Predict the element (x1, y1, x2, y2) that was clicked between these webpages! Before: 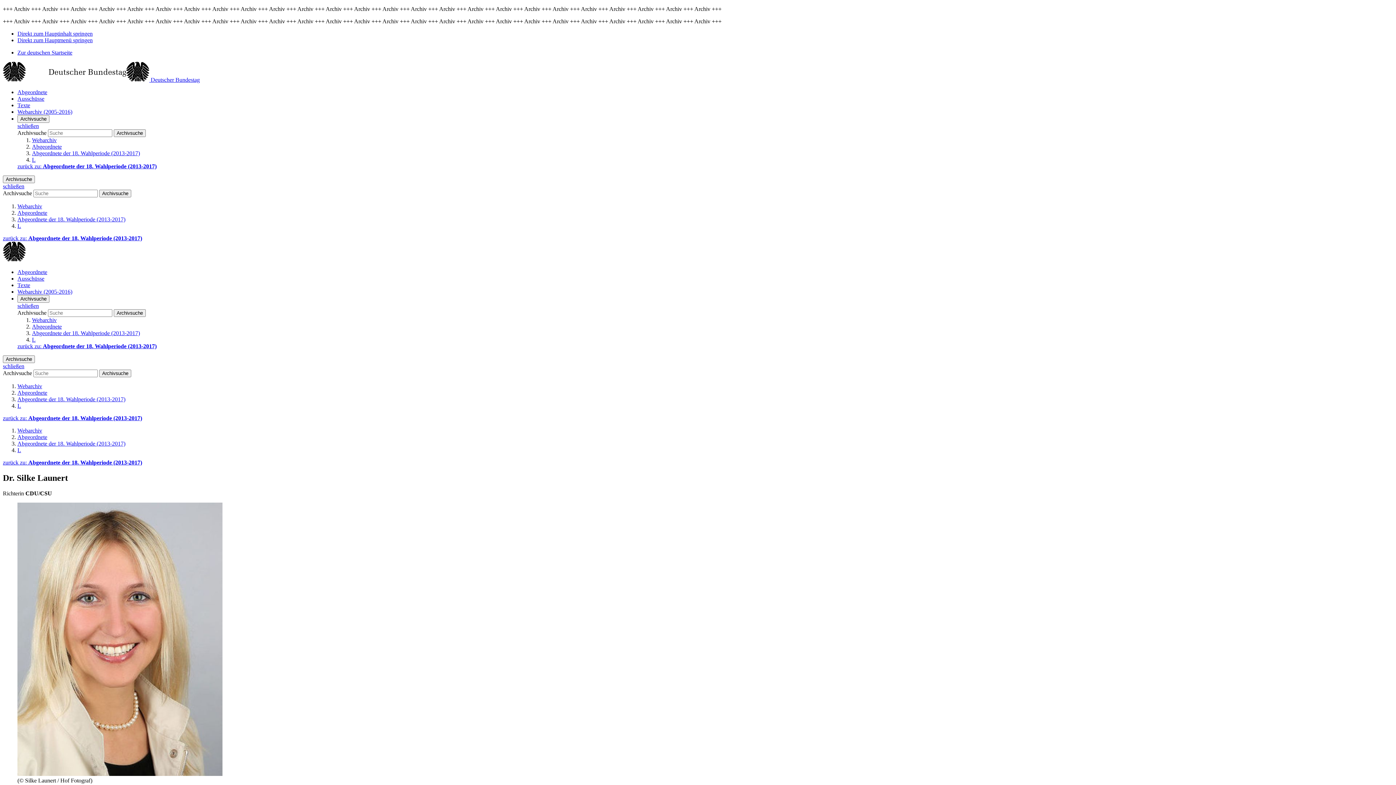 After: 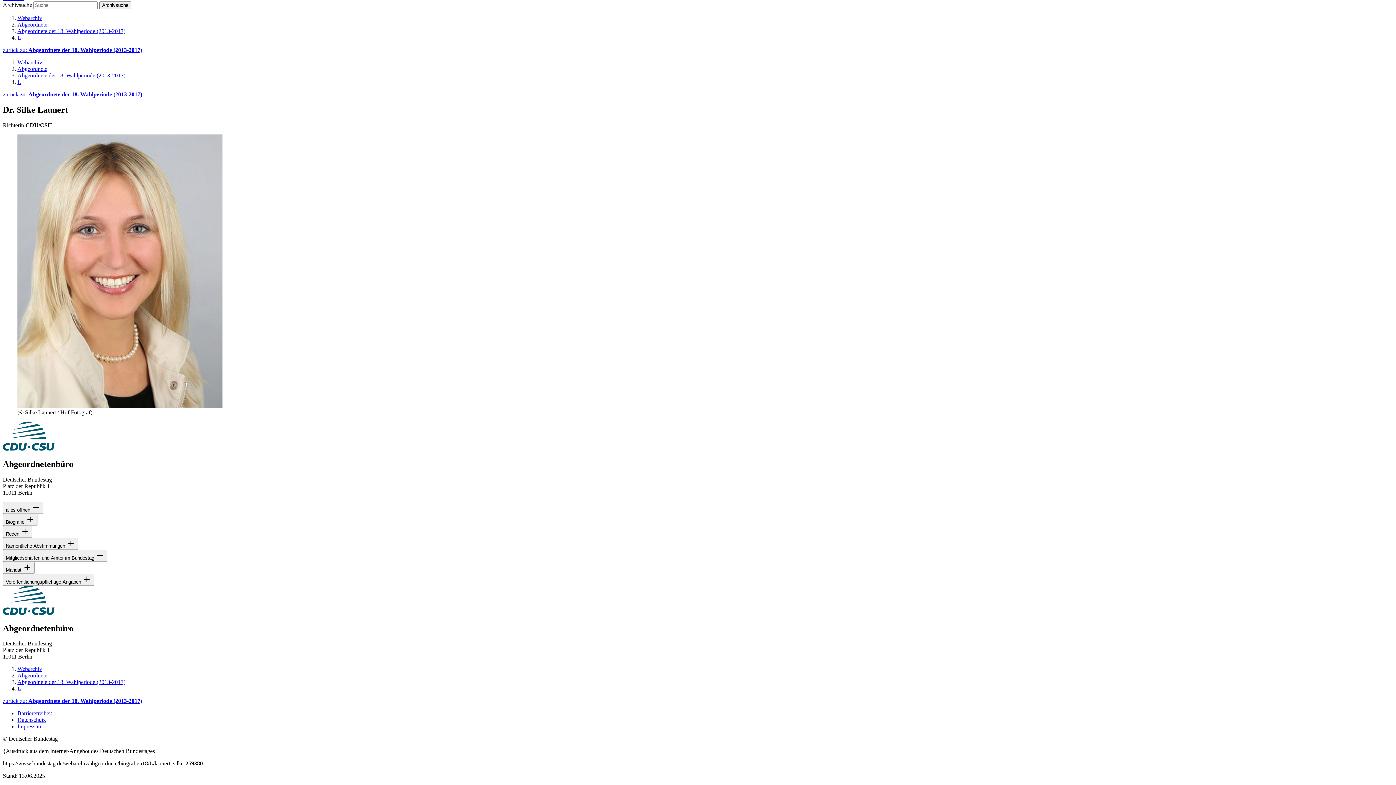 Action: label: Direkt zum Hauptinhalt springen bbox: (17, 30, 92, 36)